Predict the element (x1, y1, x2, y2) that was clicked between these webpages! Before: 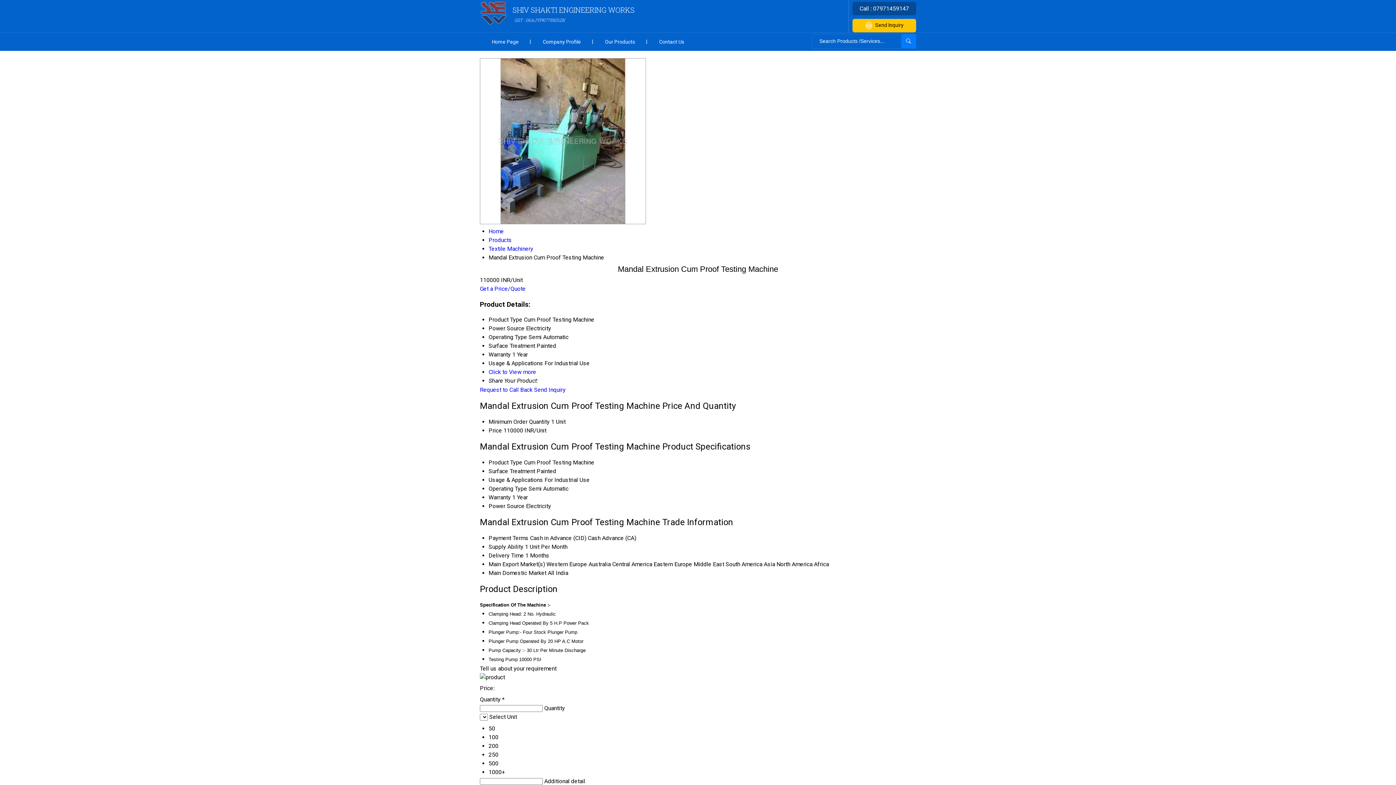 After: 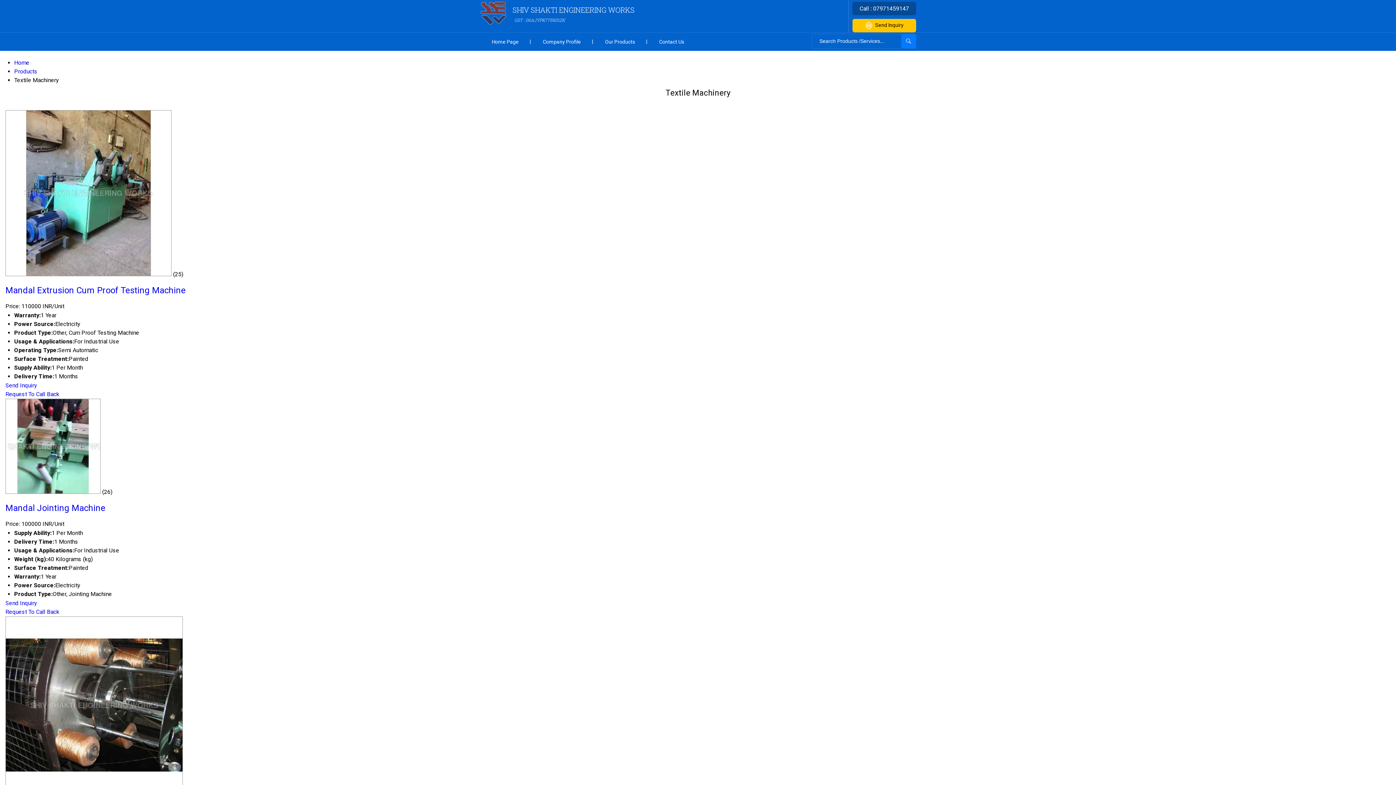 Action: bbox: (488, 245, 533, 252) label: Textile Machinery